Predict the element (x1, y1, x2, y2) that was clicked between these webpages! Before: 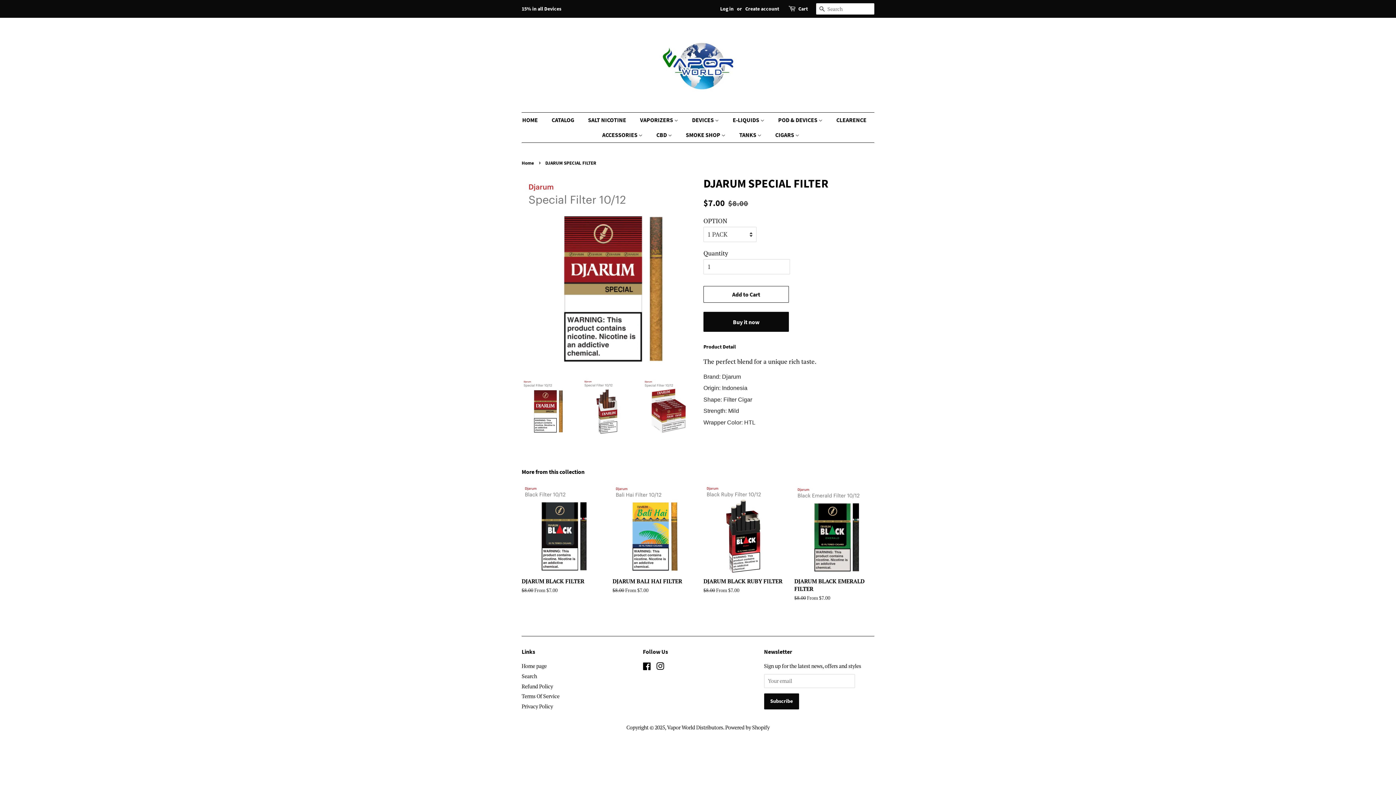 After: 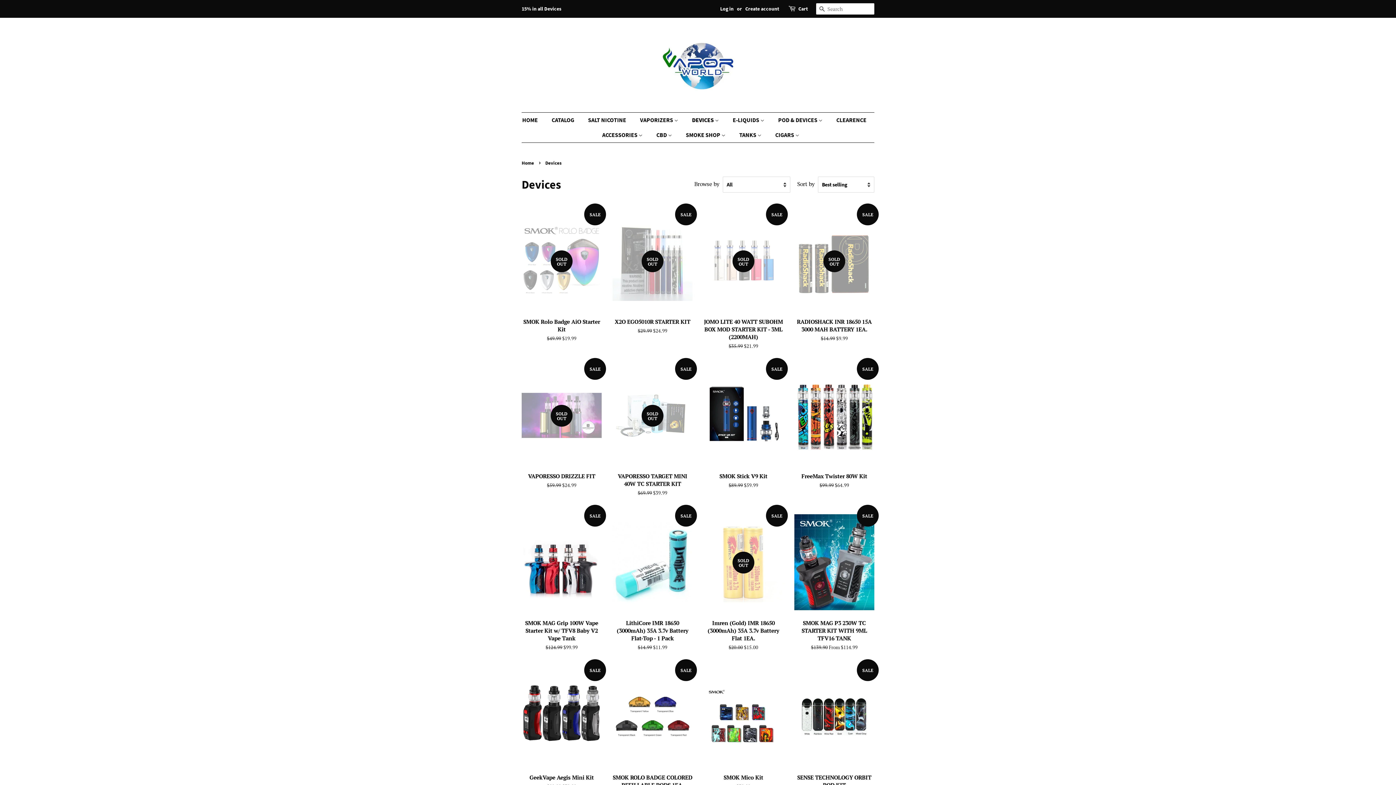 Action: label: 15% in all Devices bbox: (521, 5, 561, 12)